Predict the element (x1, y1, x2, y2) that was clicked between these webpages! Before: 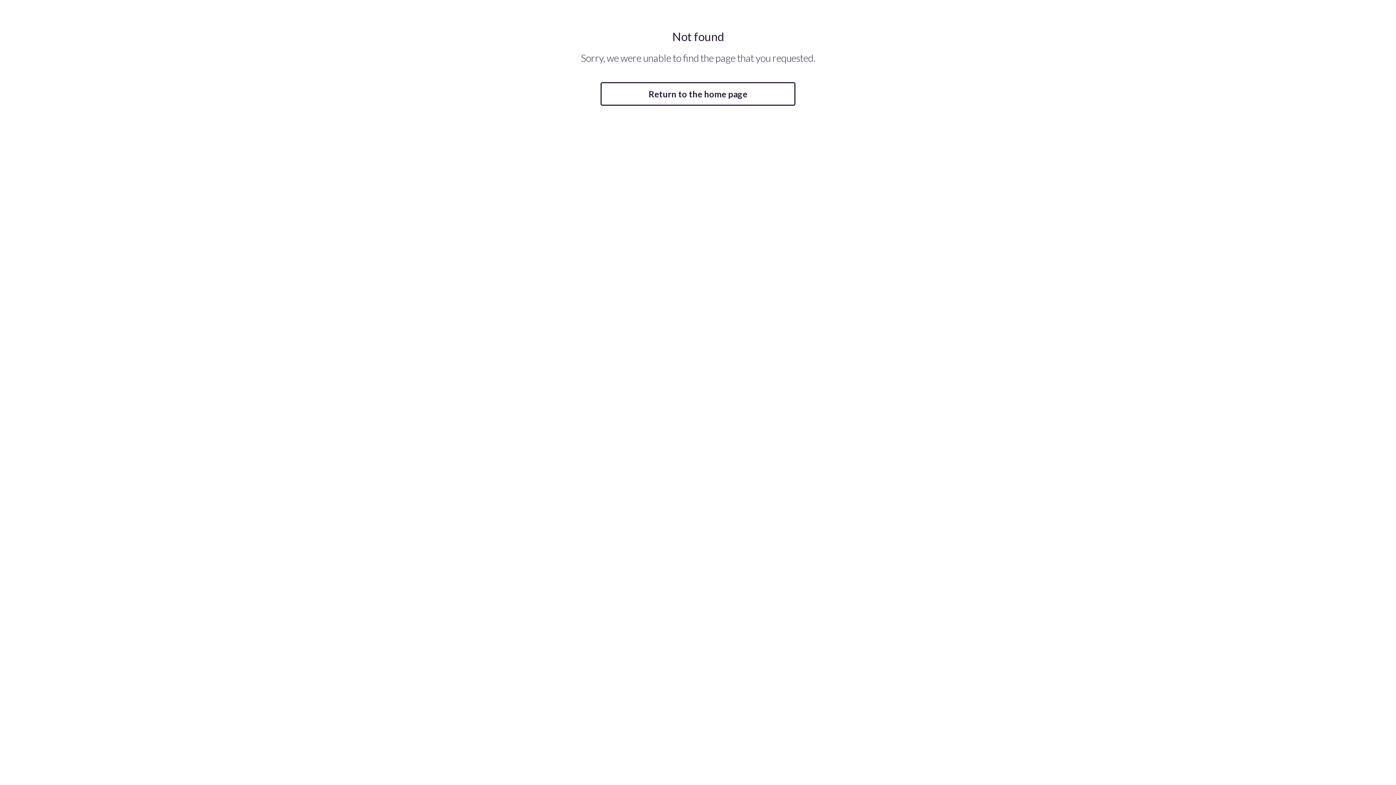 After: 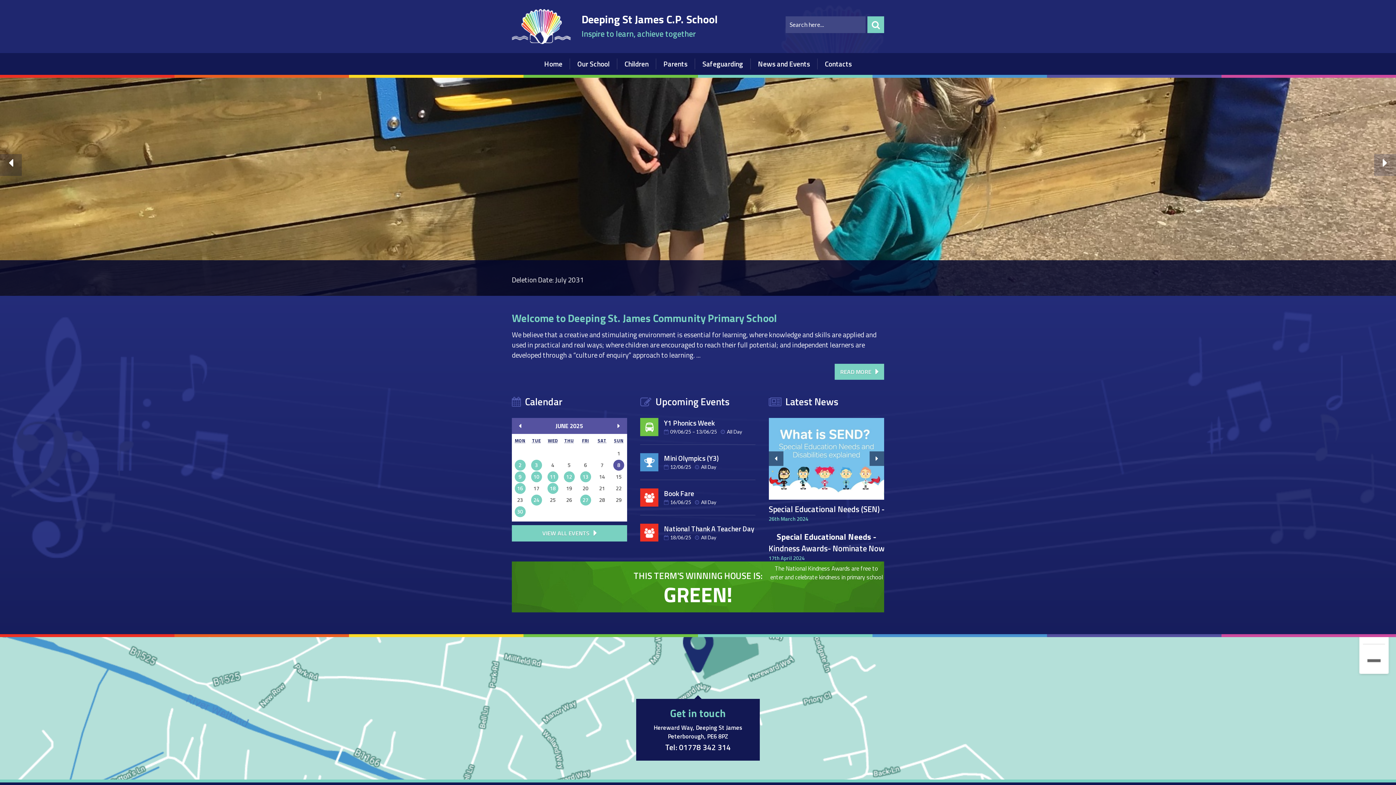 Action: label: Return to the home page bbox: (600, 82, 795, 105)